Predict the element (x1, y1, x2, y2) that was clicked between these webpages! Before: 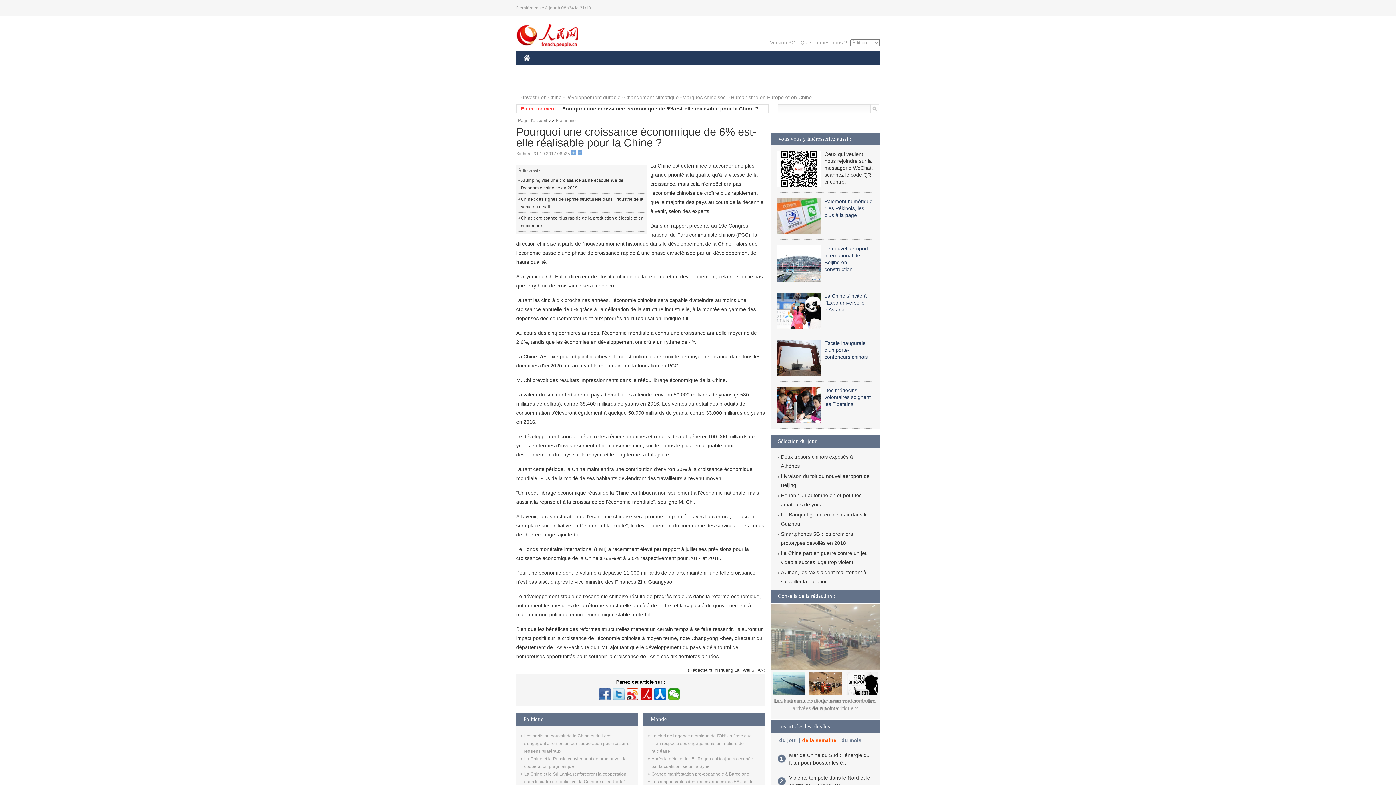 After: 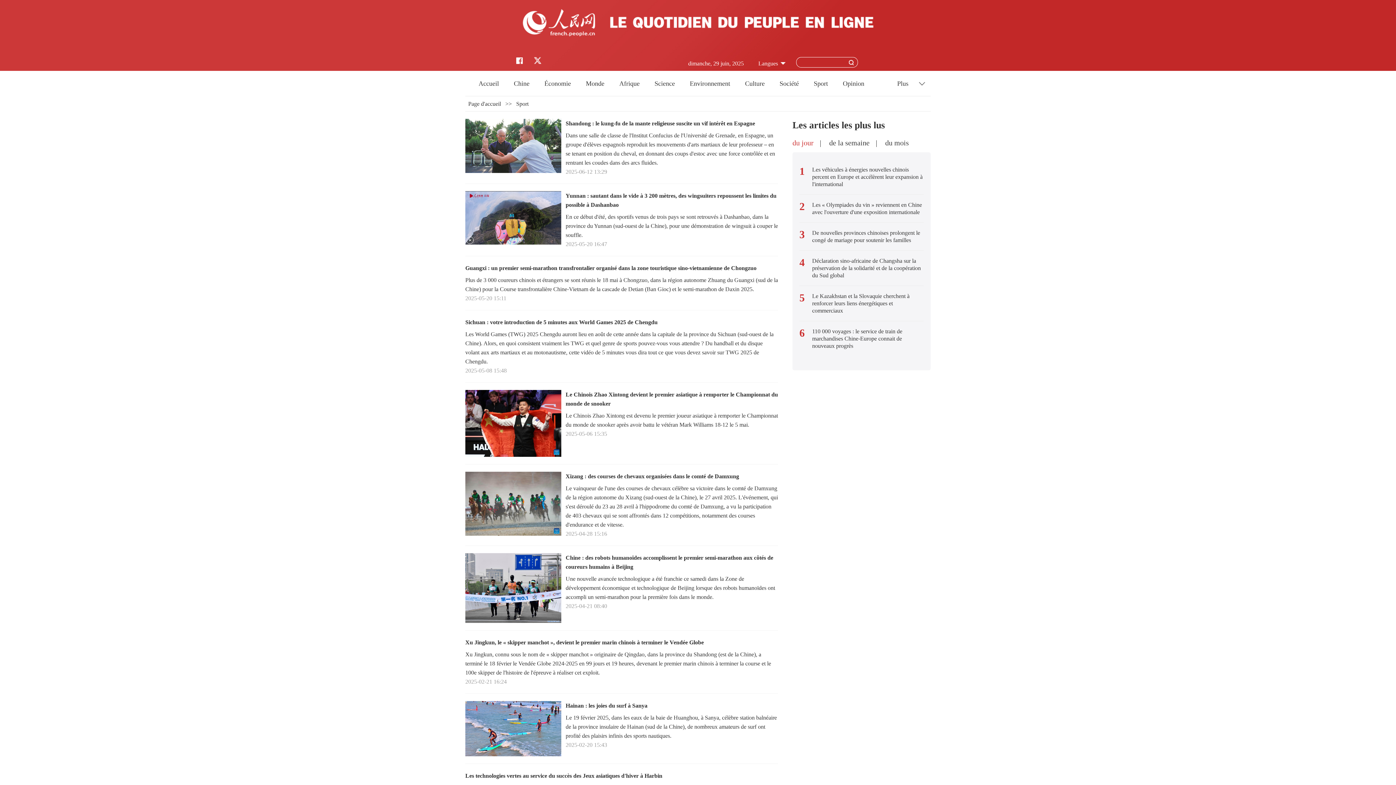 Action: label: SPORT bbox: (781, 61, 807, 76)